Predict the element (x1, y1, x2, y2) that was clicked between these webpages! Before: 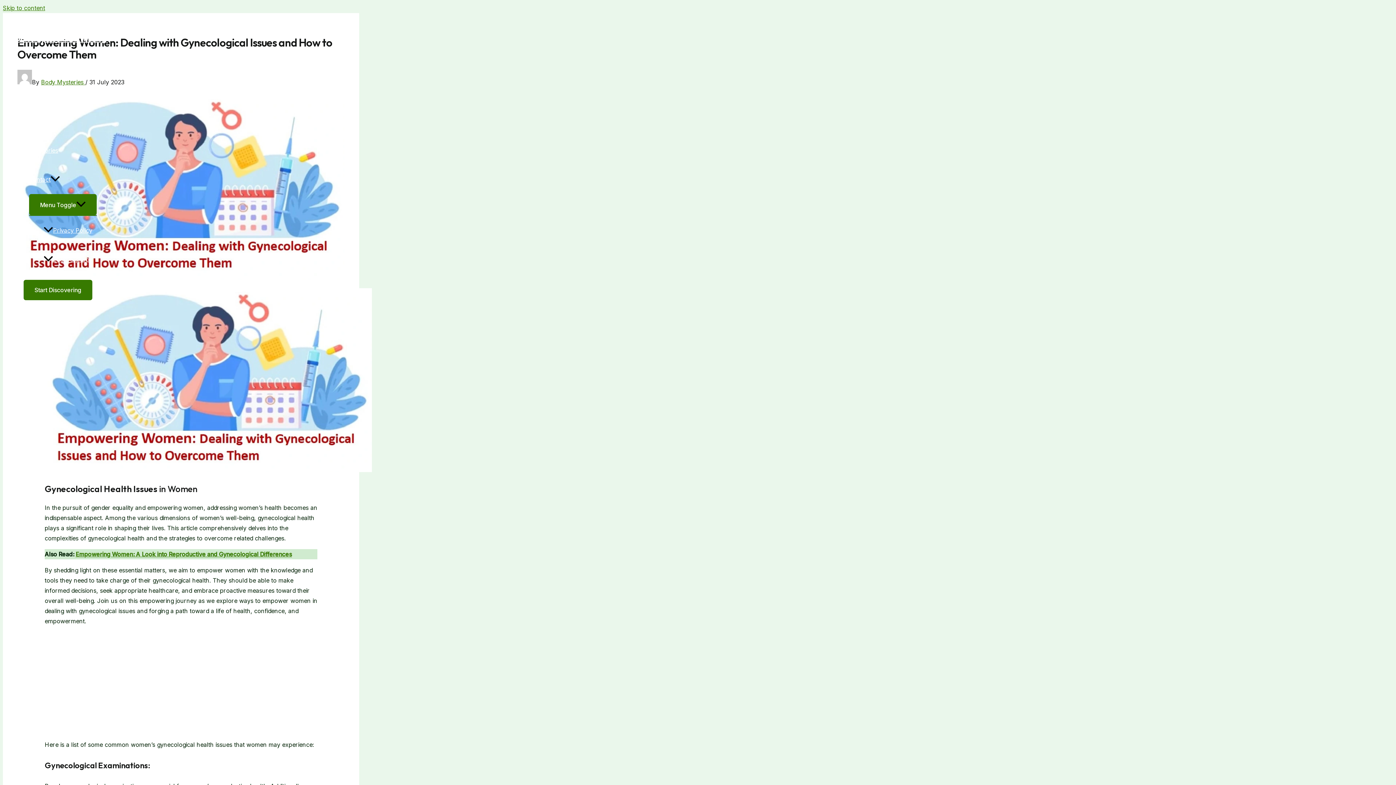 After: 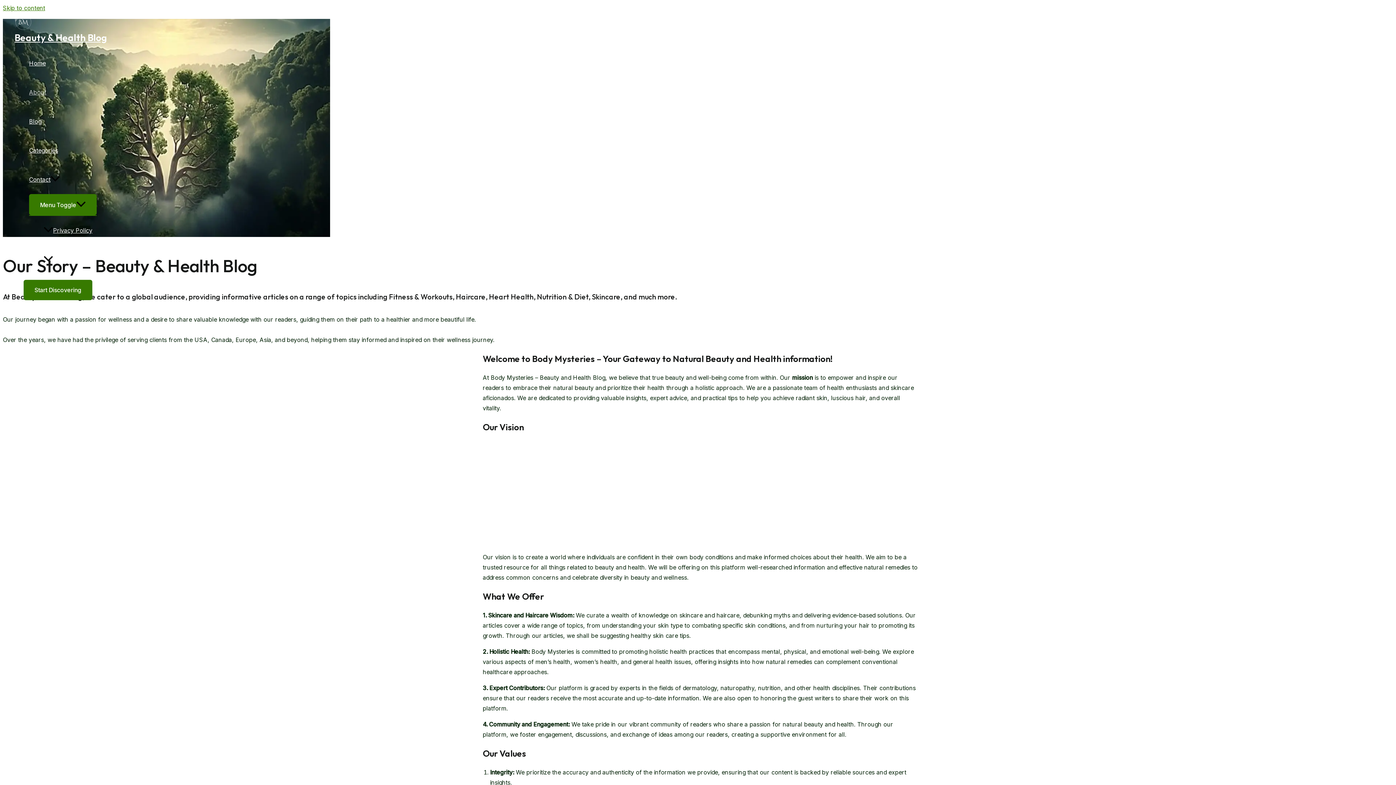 Action: label: About bbox: (29, 77, 96, 106)